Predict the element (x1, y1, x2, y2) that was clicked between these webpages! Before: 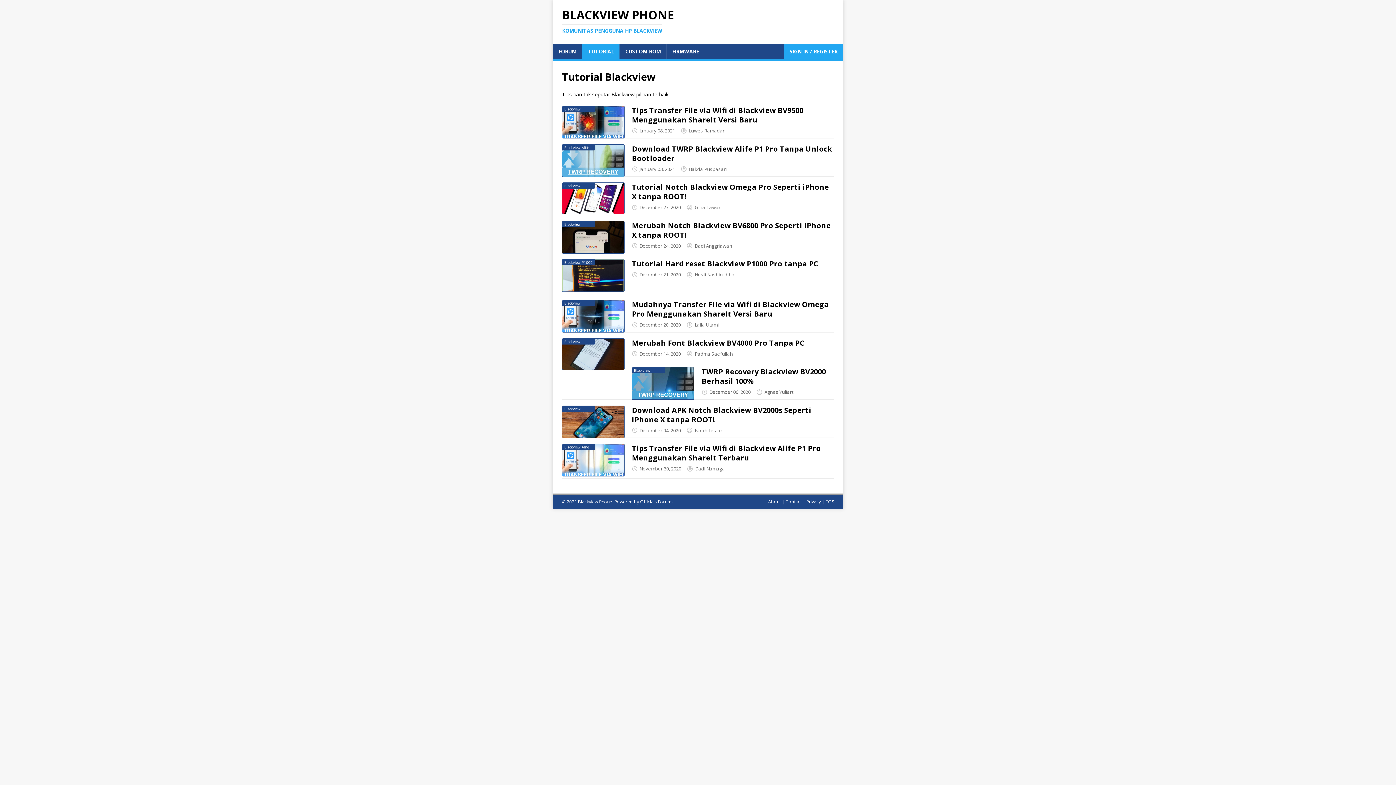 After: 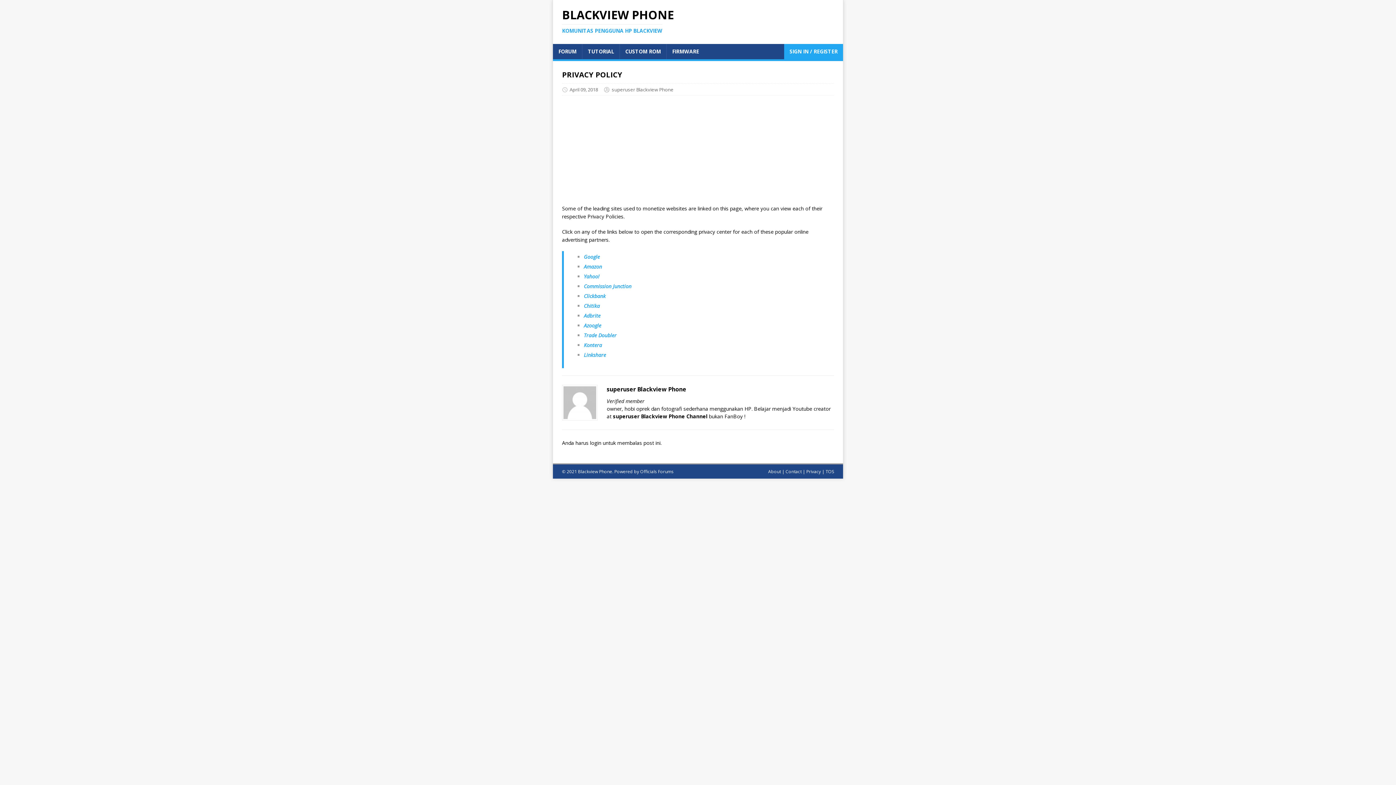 Action: label: Privacy bbox: (806, 498, 821, 505)